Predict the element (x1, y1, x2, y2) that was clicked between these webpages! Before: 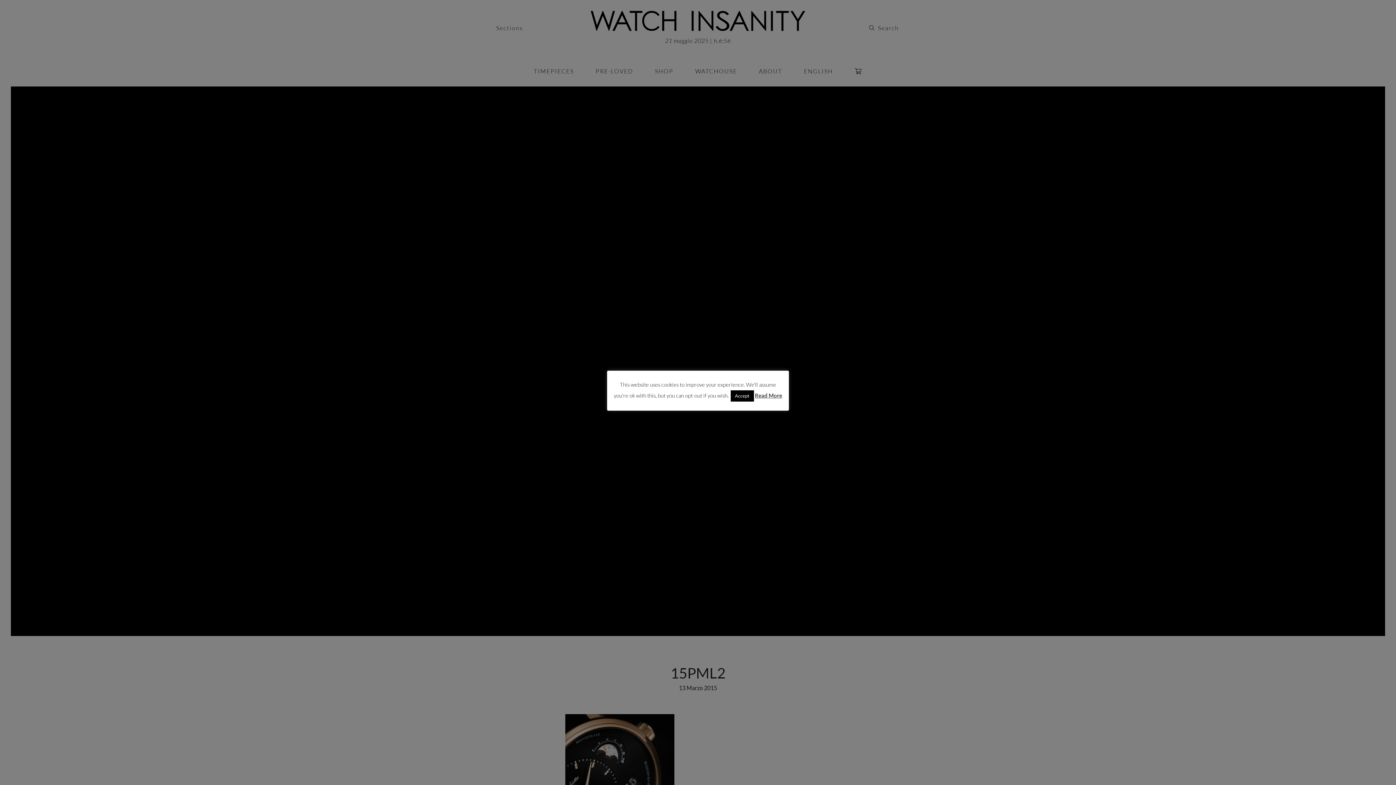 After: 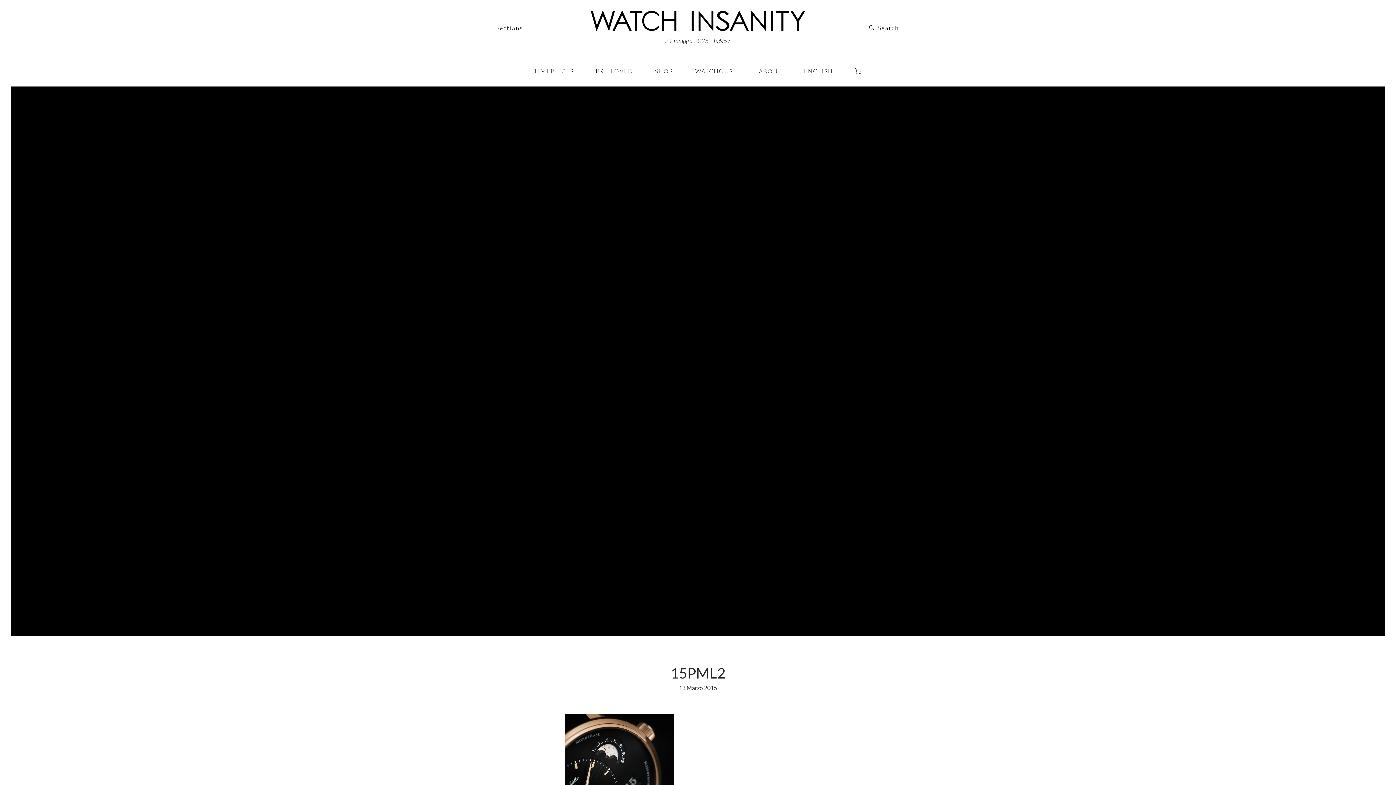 Action: label: Accept bbox: (730, 390, 754, 401)